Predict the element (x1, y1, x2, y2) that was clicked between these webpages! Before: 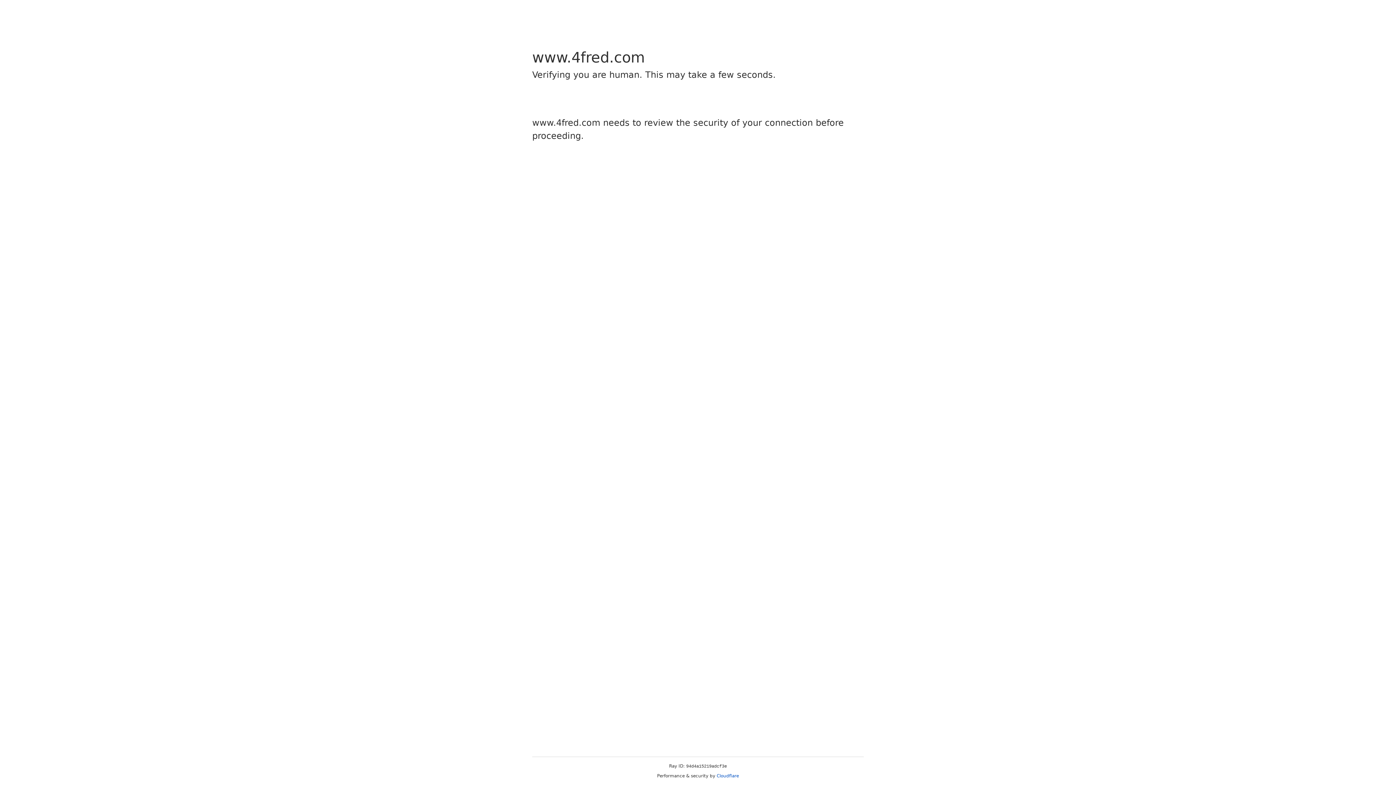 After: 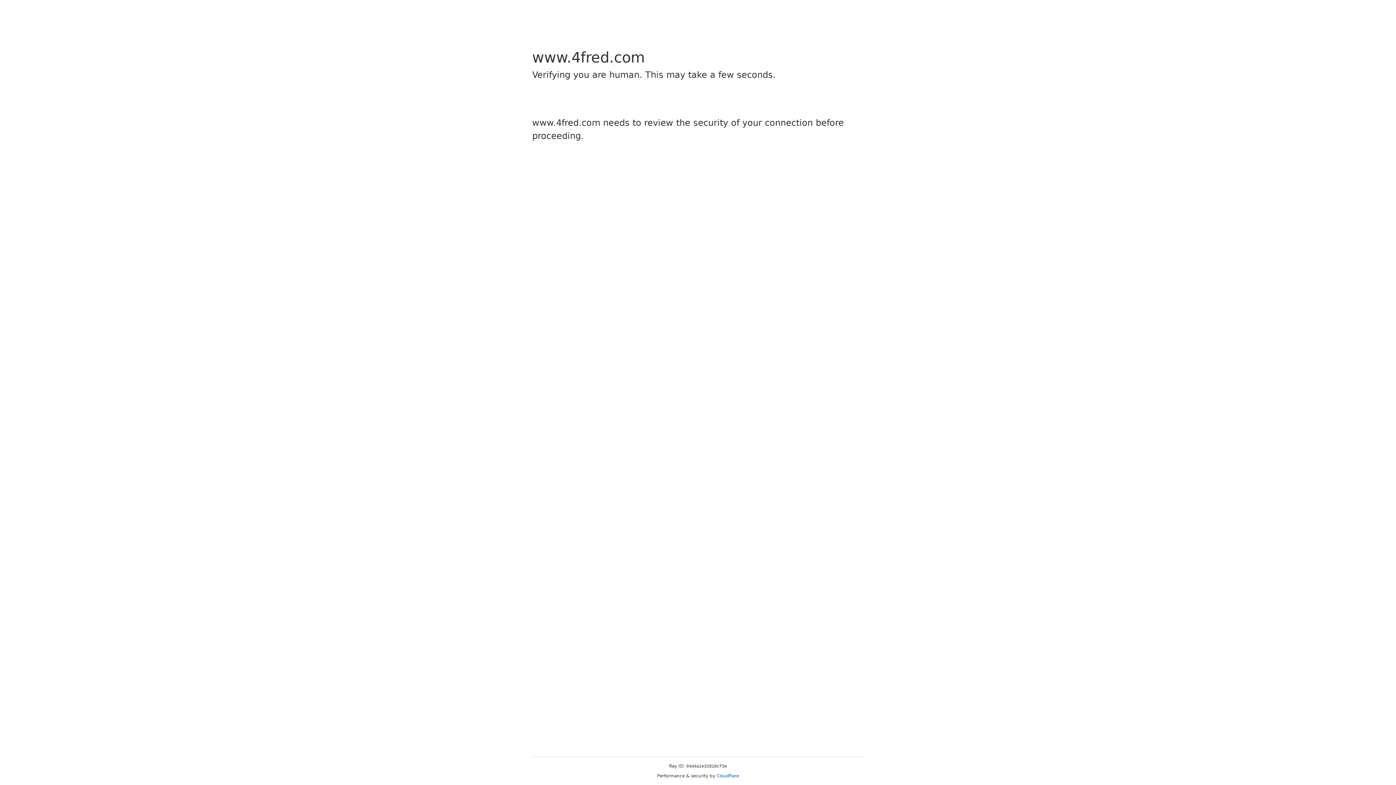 Action: bbox: (716, 773, 739, 778) label: Cloudflare